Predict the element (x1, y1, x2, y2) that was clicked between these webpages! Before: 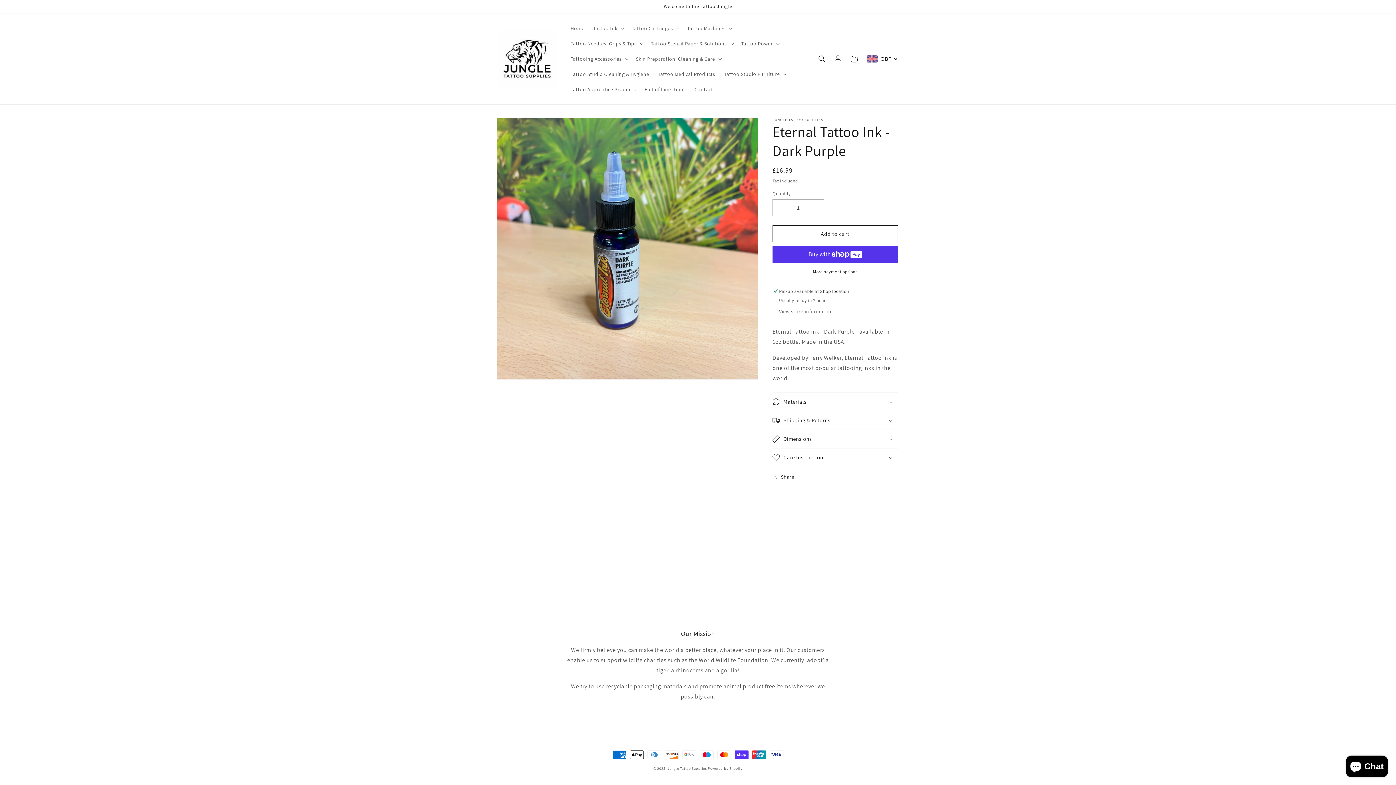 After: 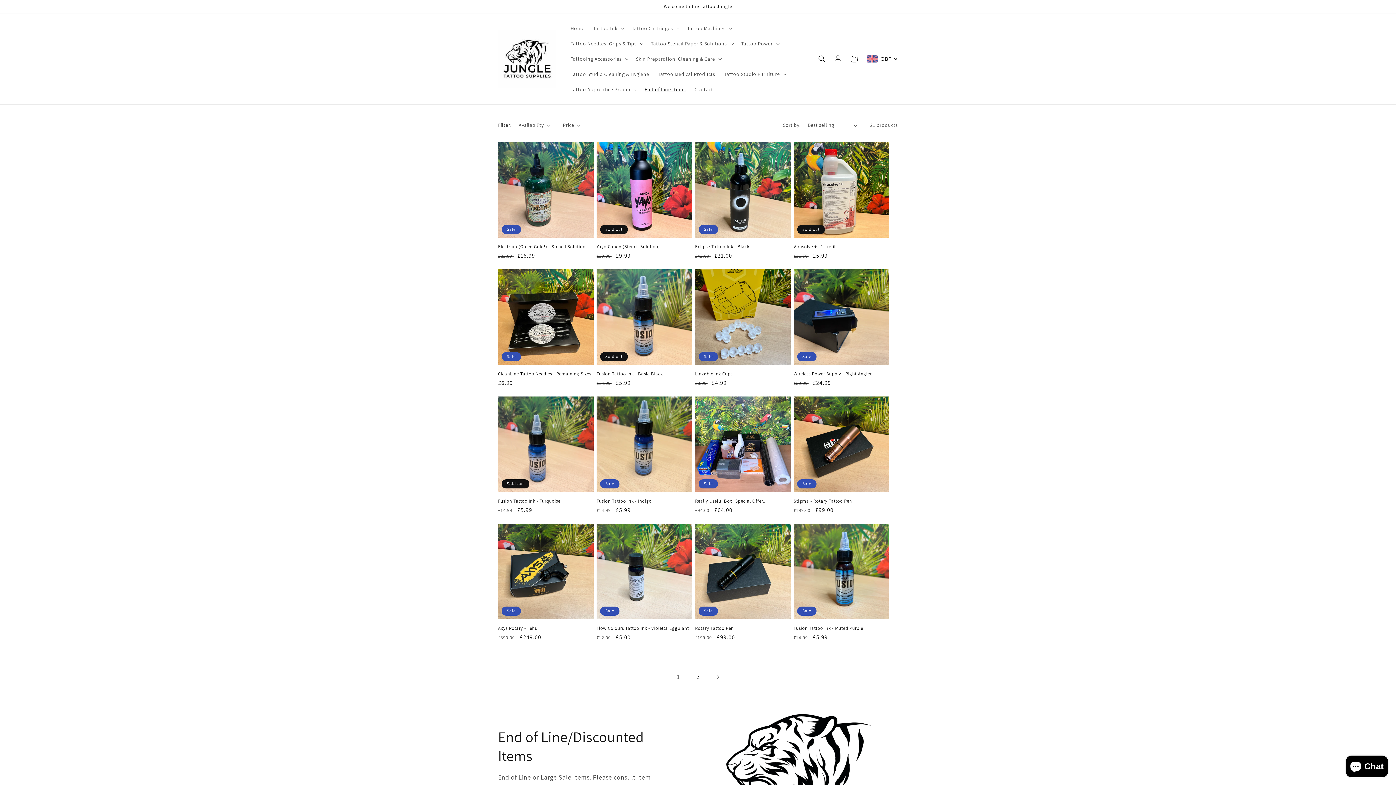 Action: label: End of Line Items bbox: (640, 81, 690, 97)